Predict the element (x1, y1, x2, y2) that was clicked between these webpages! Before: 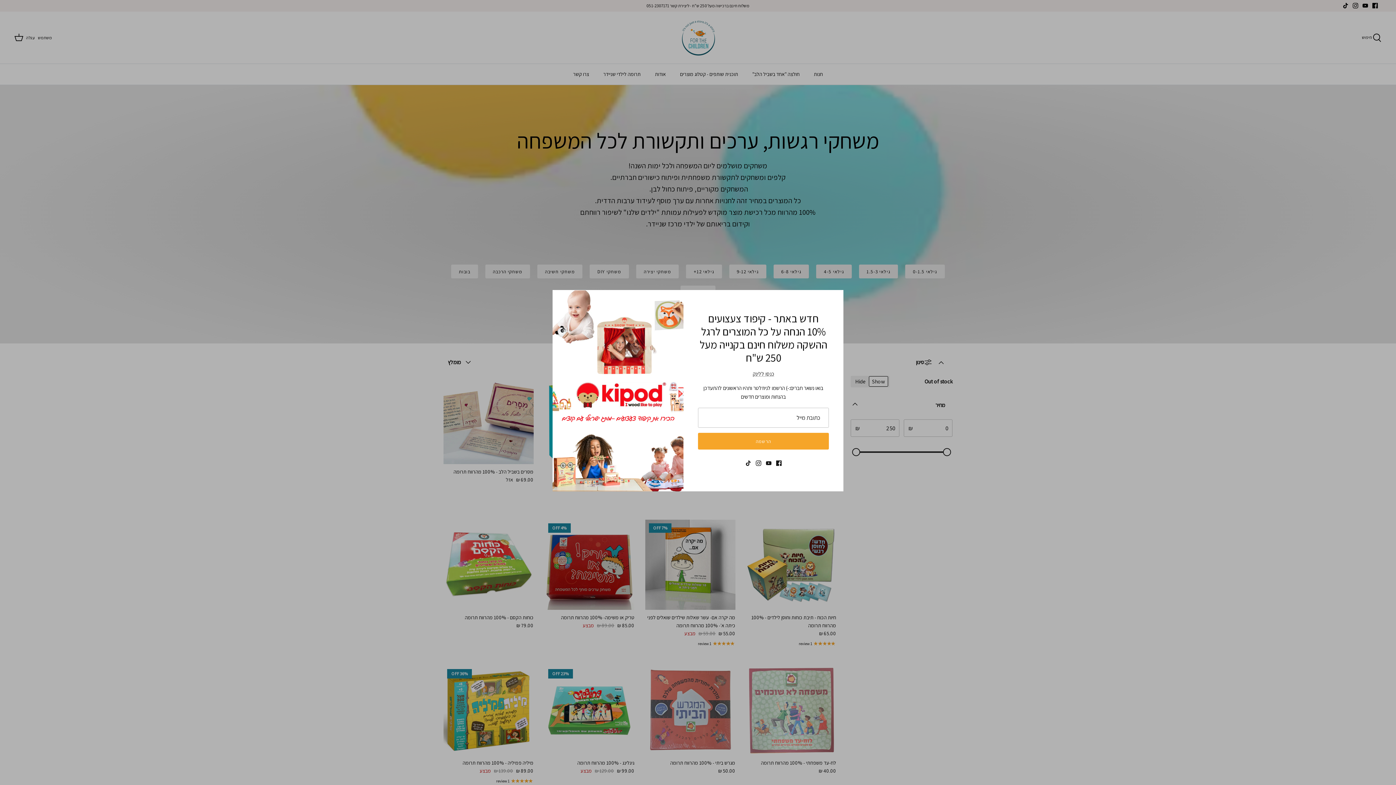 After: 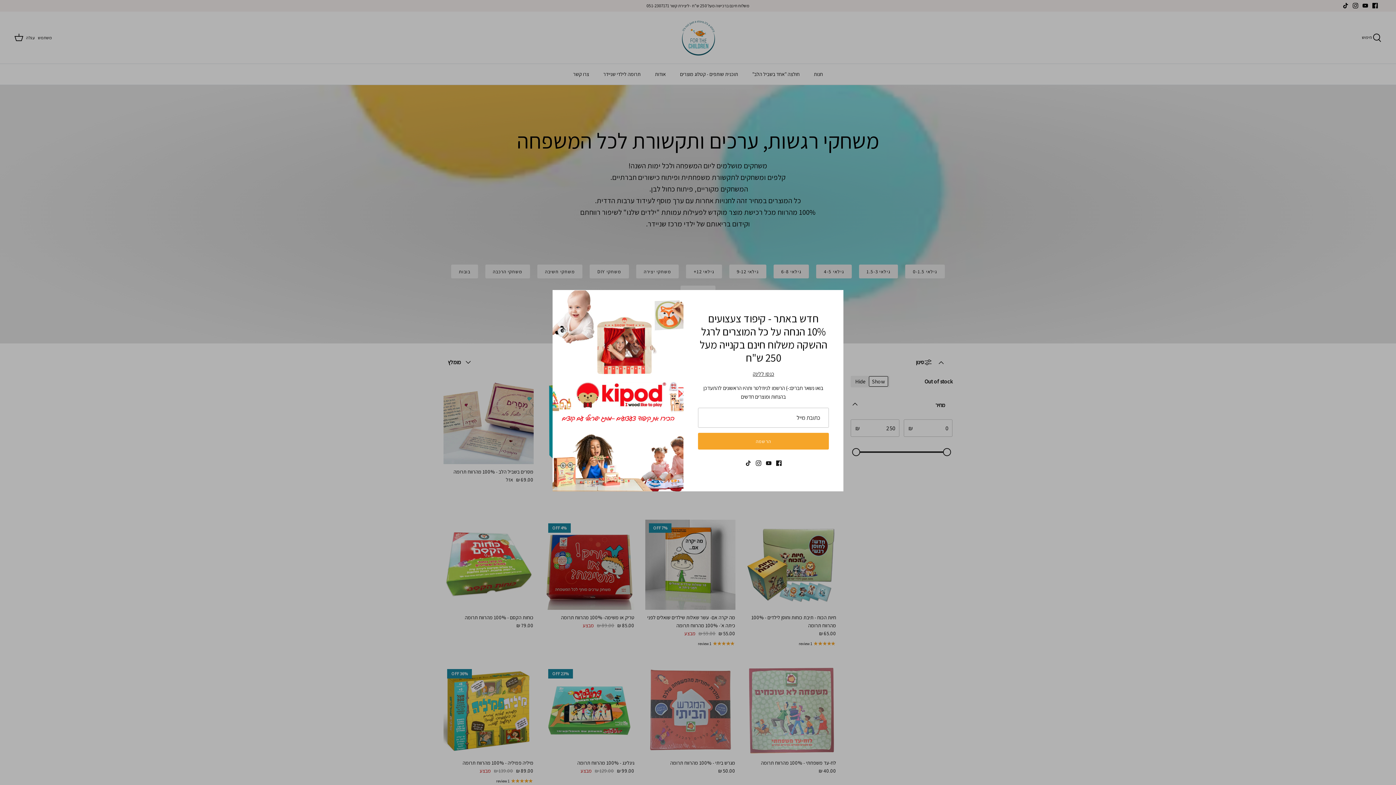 Action: label: כנסו ללינק bbox: (752, 370, 774, 377)